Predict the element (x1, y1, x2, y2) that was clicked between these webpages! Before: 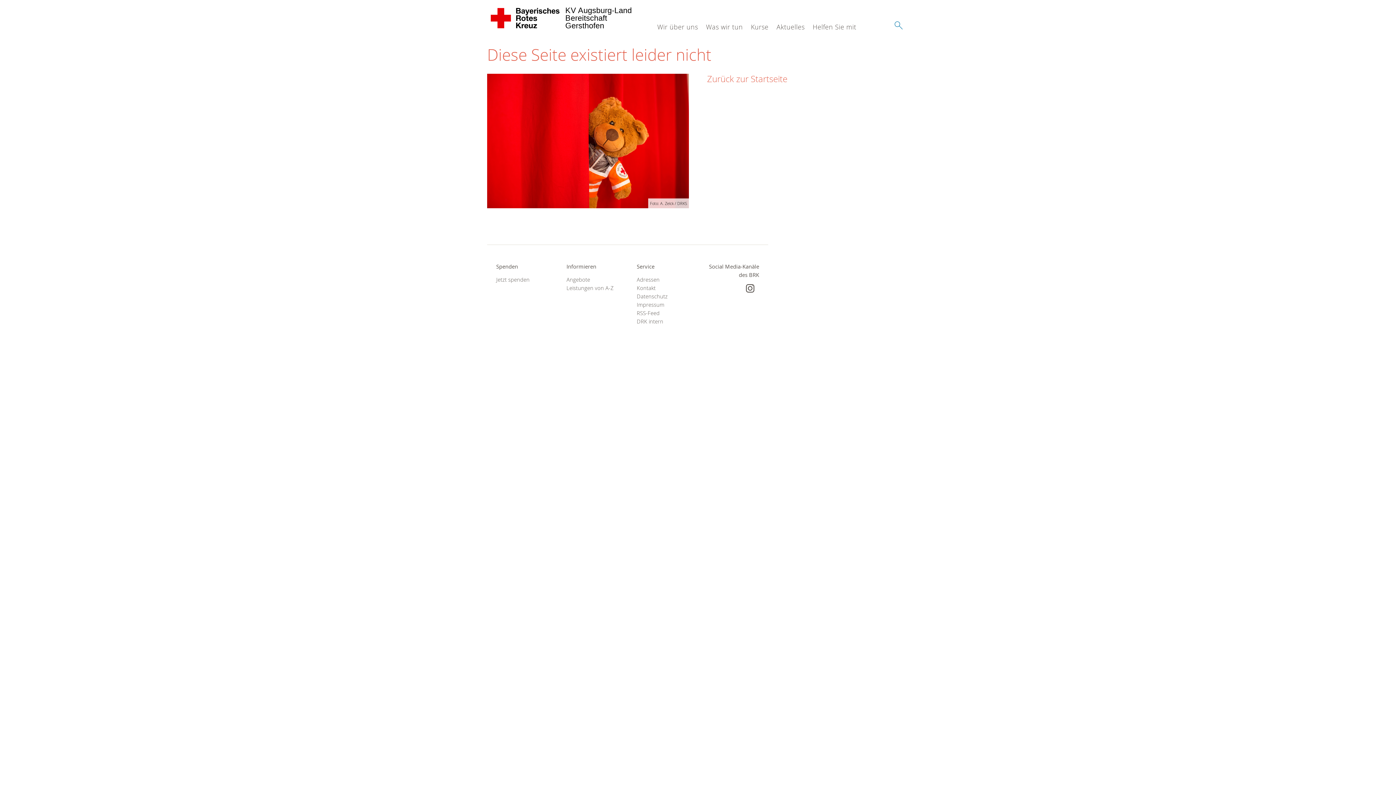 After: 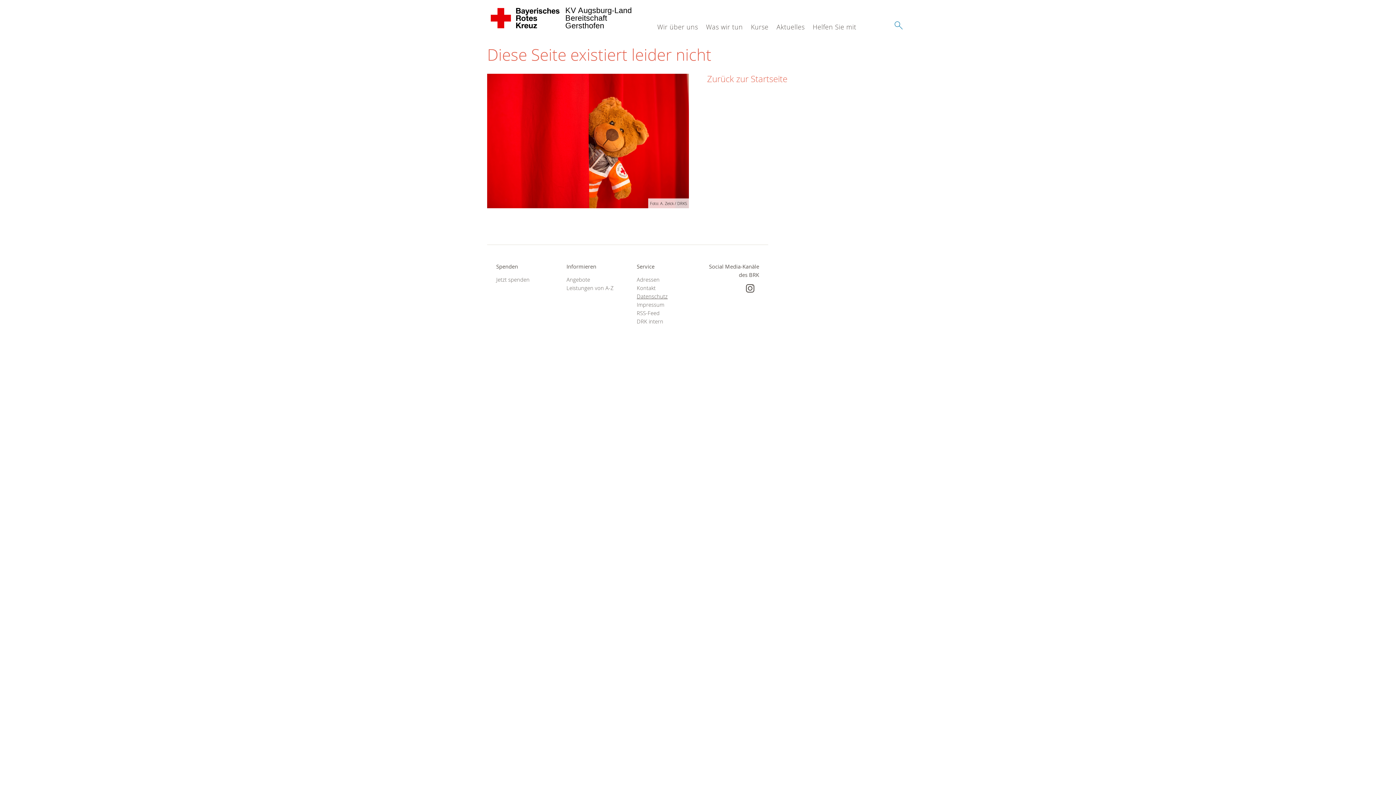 Action: bbox: (636, 292, 689, 300) label: Datenschutz